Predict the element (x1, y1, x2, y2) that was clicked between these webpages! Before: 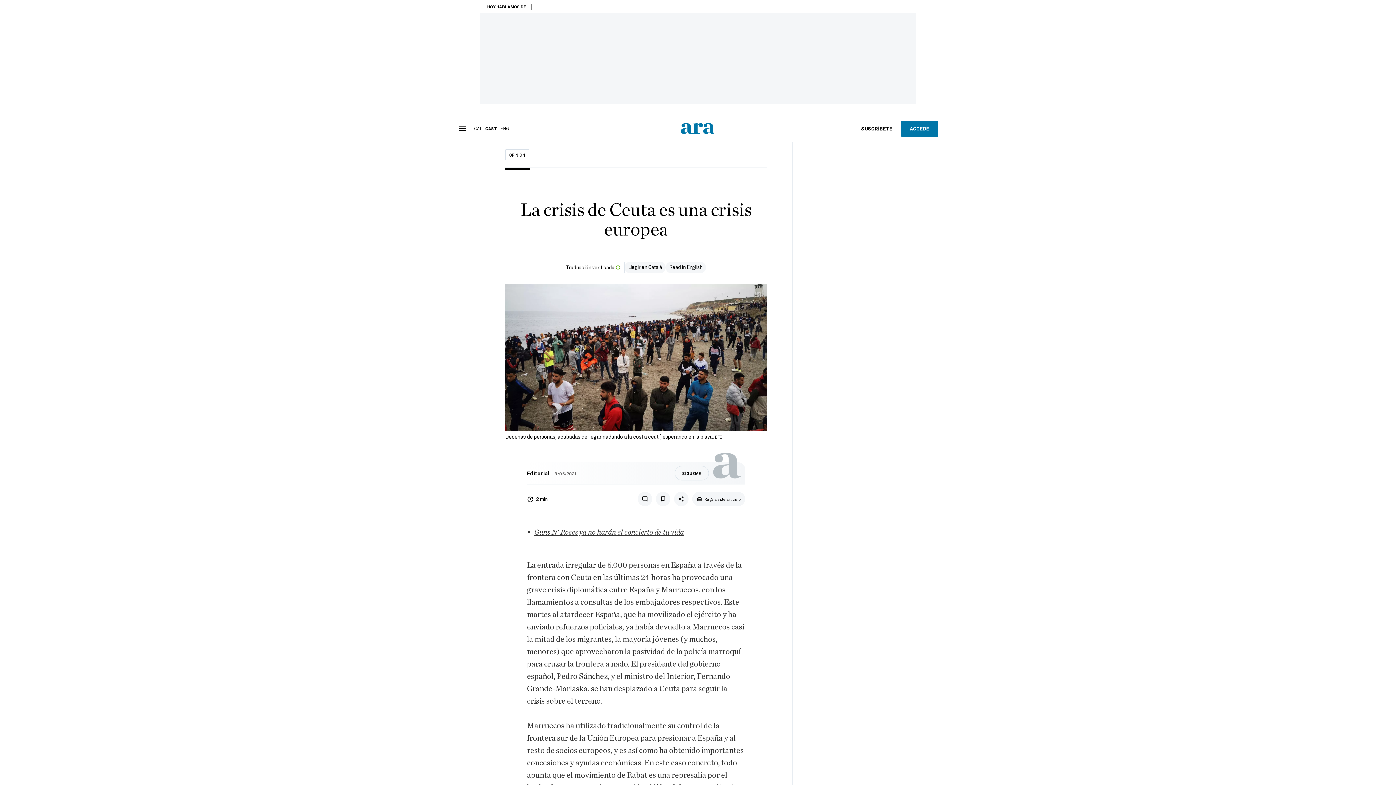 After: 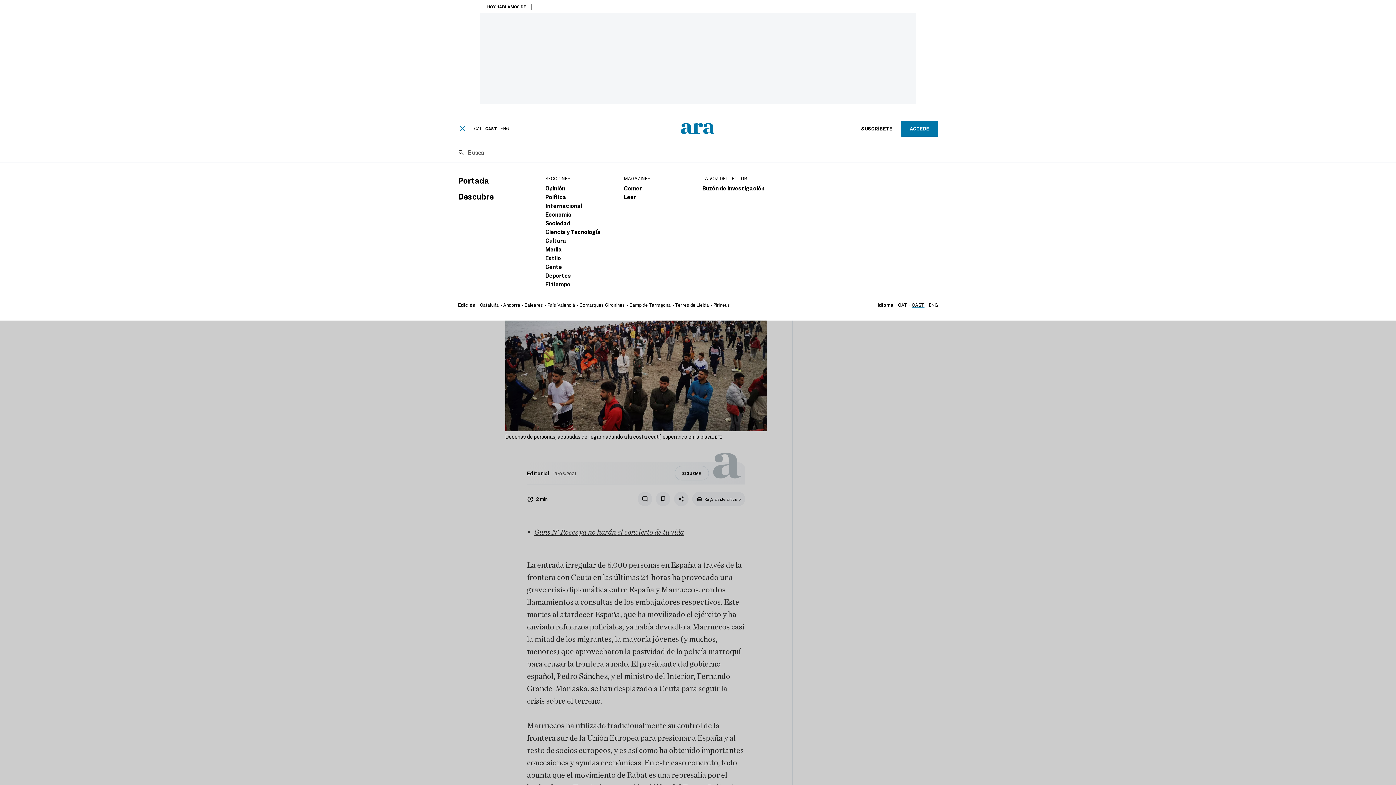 Action: bbox: (458, 124, 466, 132)